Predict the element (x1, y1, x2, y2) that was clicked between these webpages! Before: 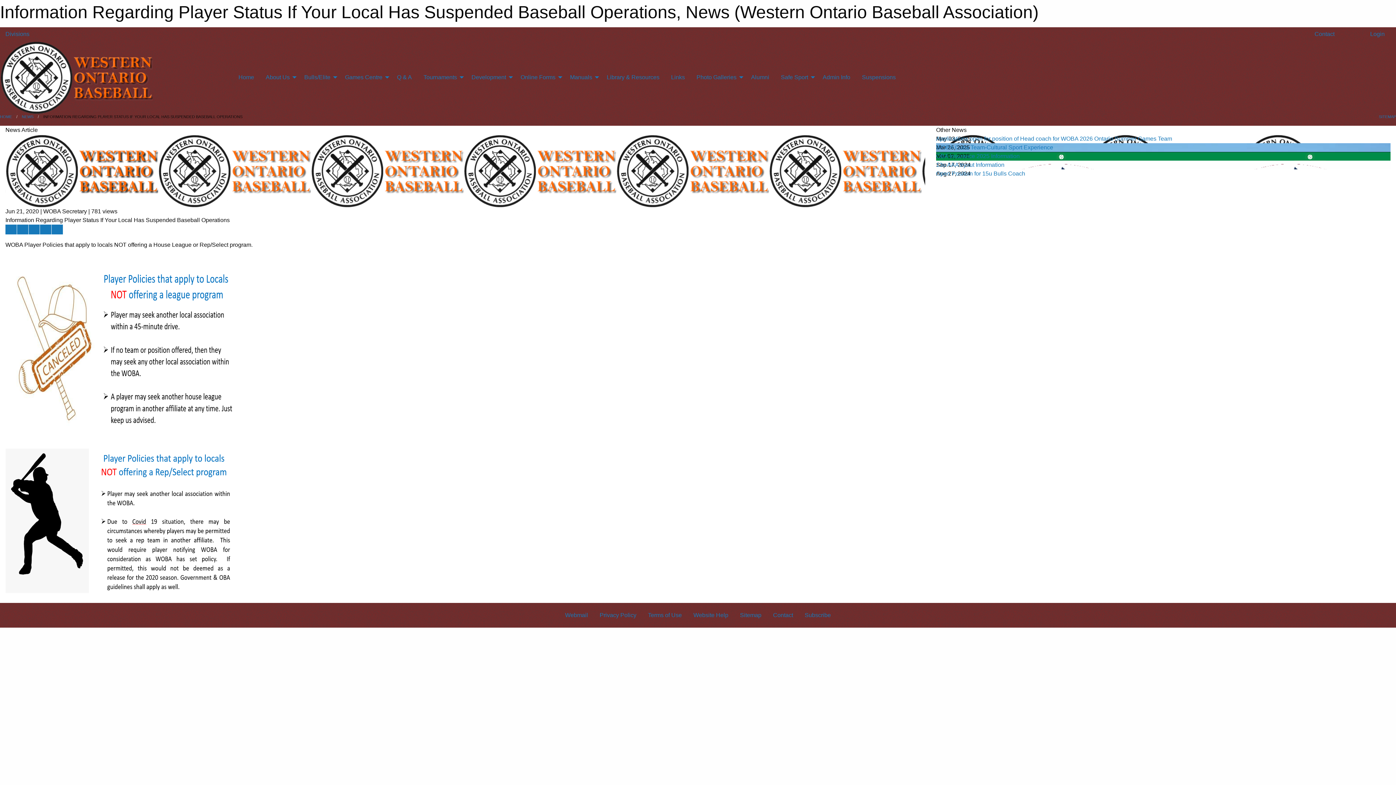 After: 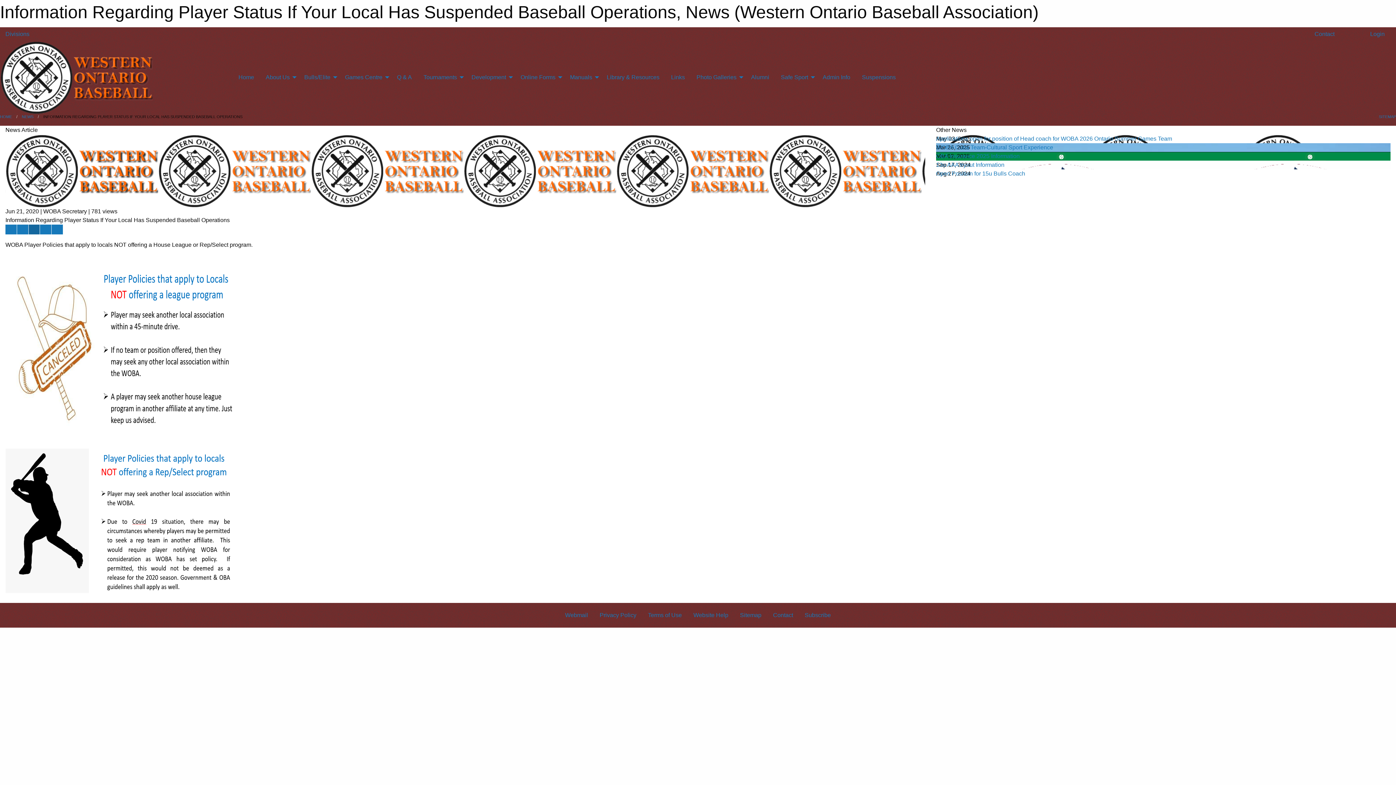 Action: bbox: (28, 224, 39, 234) label: Email story